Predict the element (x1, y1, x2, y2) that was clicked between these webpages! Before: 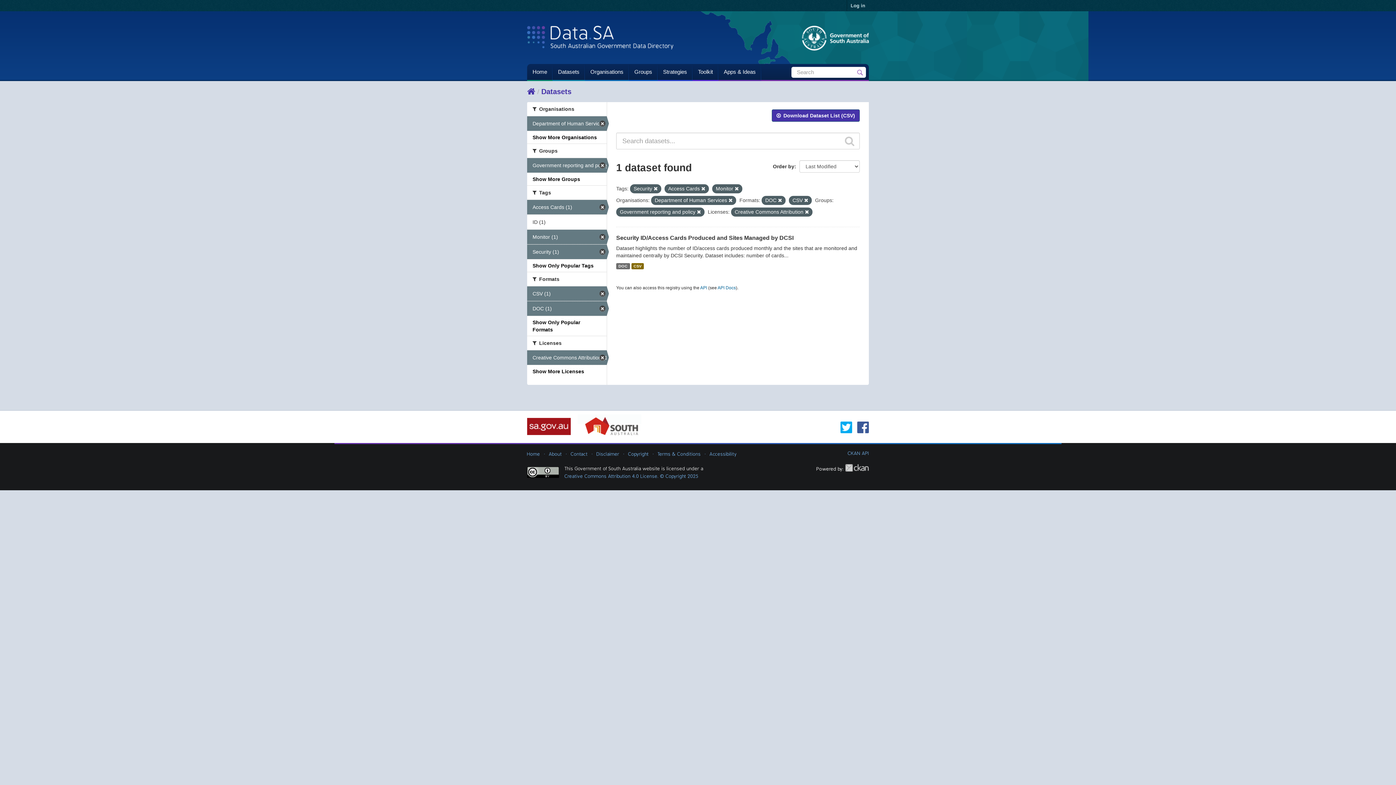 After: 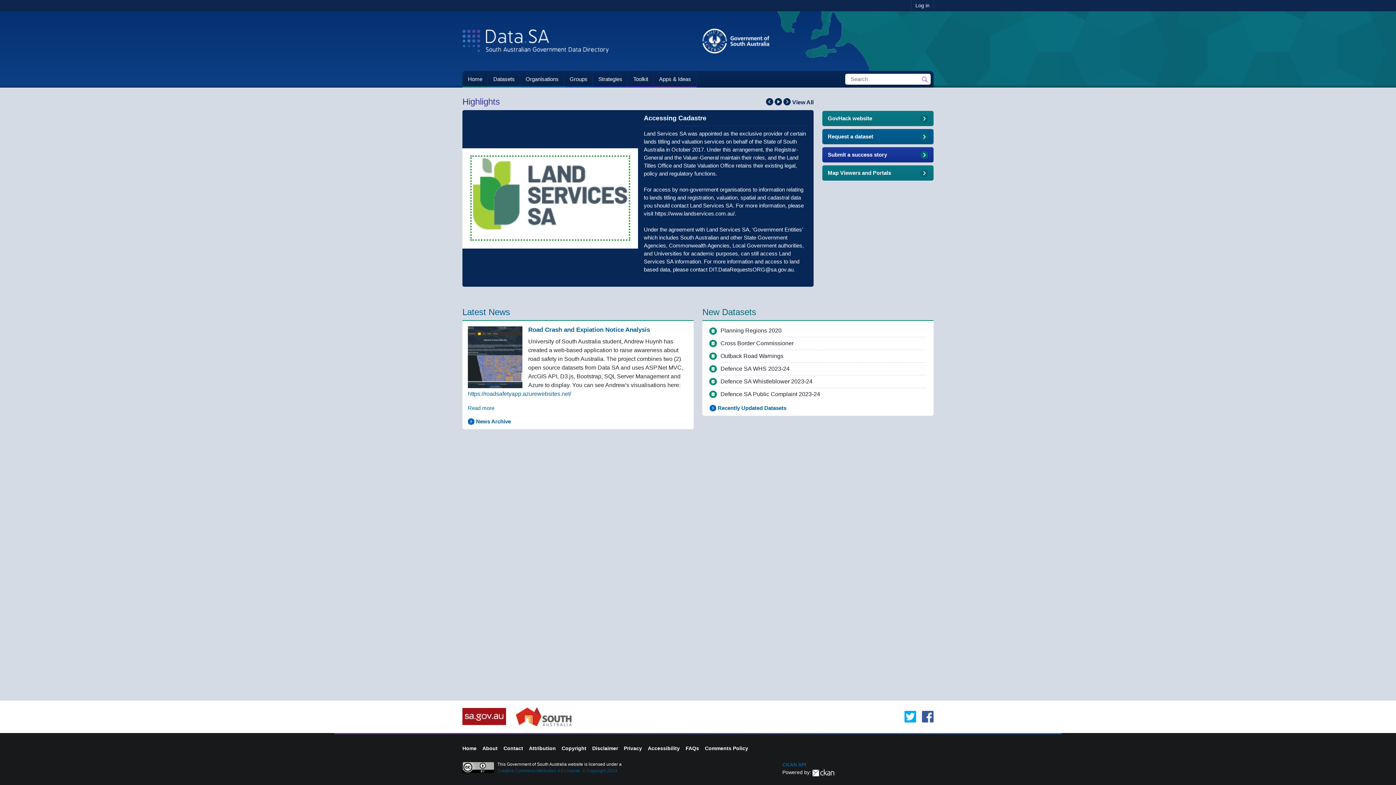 Action: bbox: (527, 34, 673, 40)